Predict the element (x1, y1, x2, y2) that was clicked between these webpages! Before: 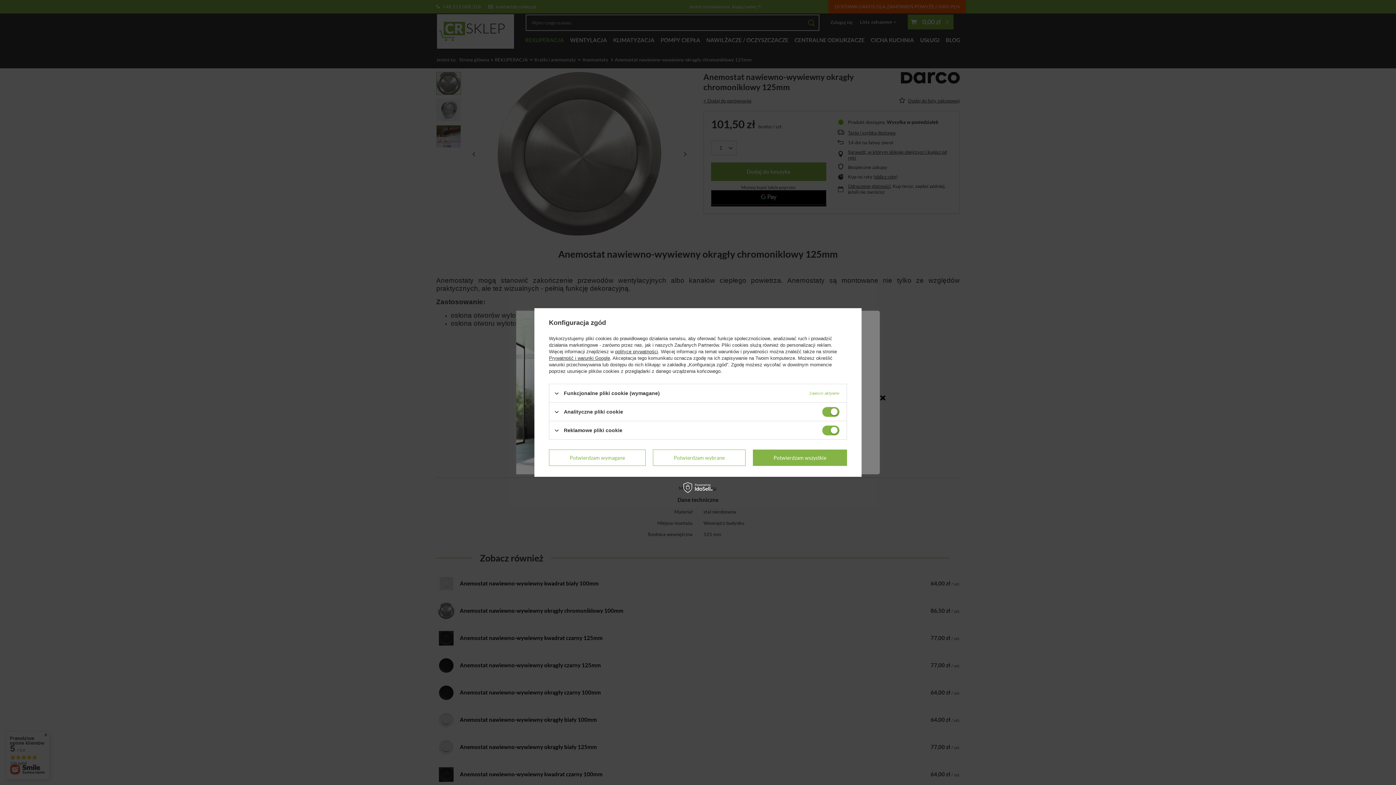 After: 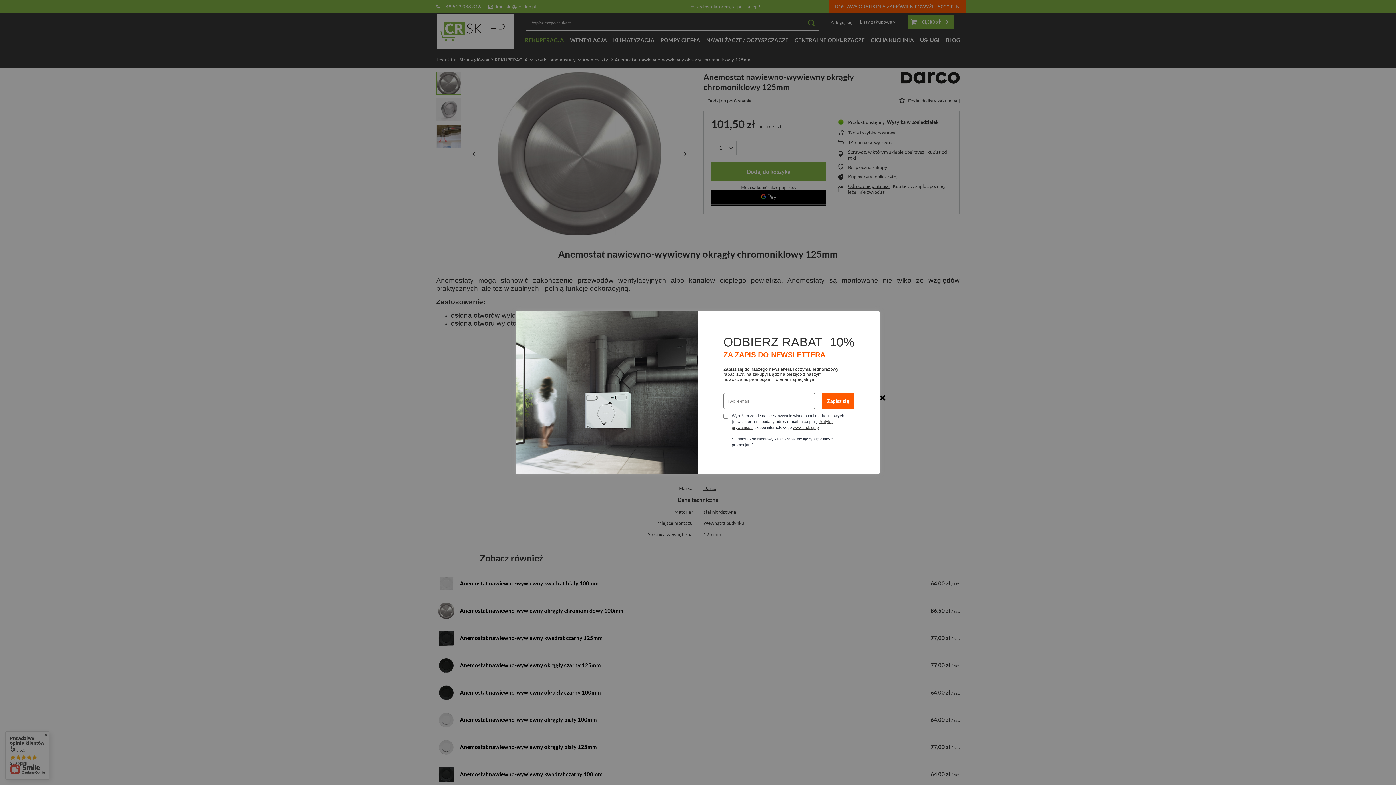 Action: bbox: (549, 449, 645, 466) label: Potwierdzam wymagane